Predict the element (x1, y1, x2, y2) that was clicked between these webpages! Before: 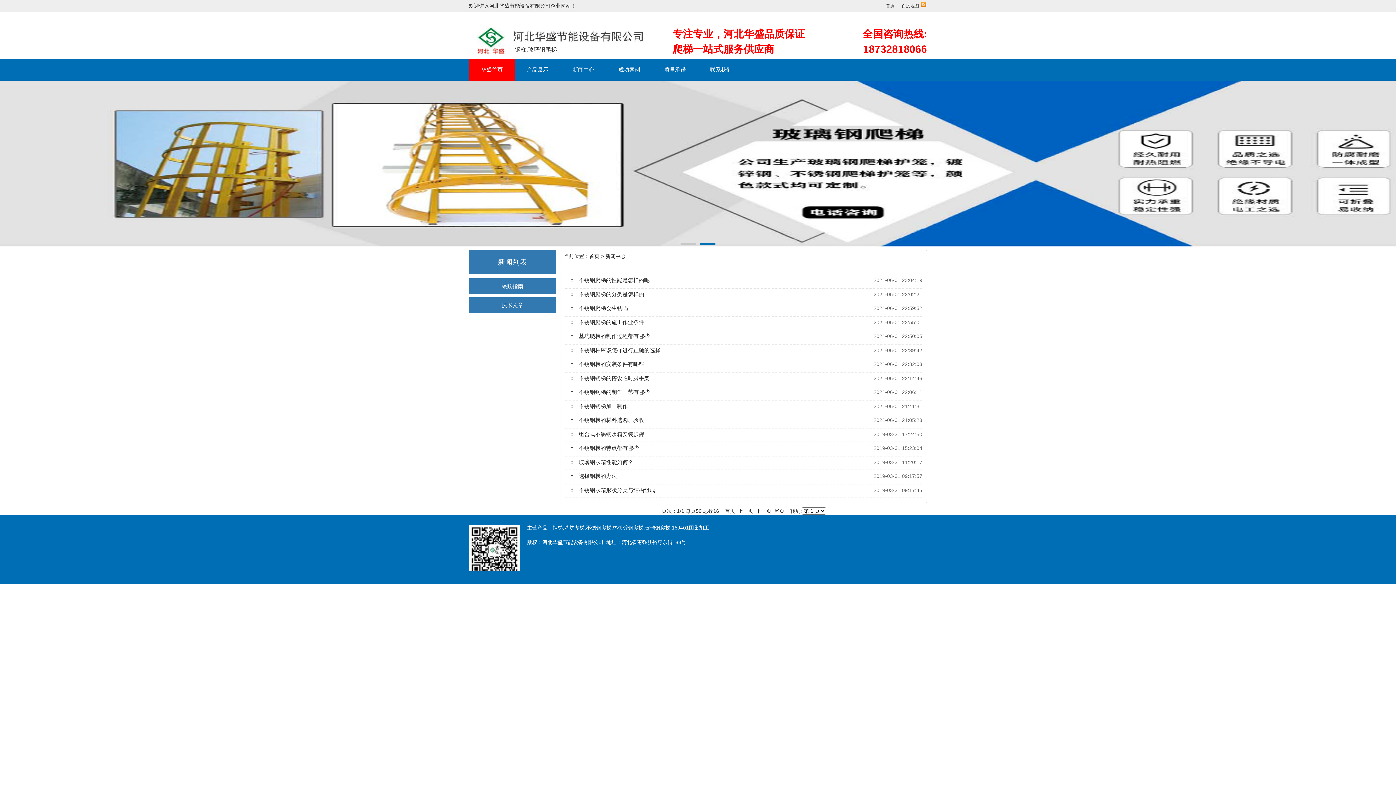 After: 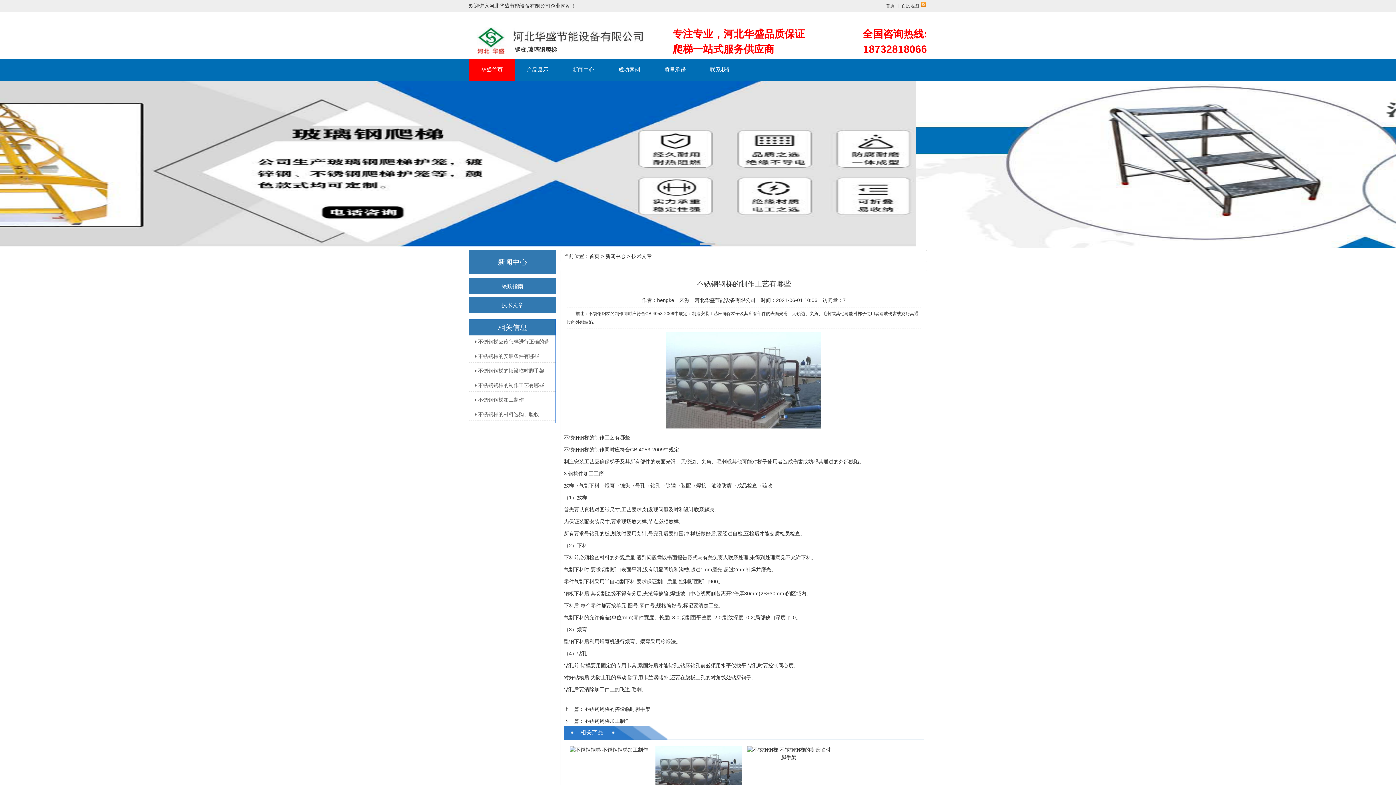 Action: label: 不锈钢钢梯的制作工艺有哪些 bbox: (578, 386, 649, 398)